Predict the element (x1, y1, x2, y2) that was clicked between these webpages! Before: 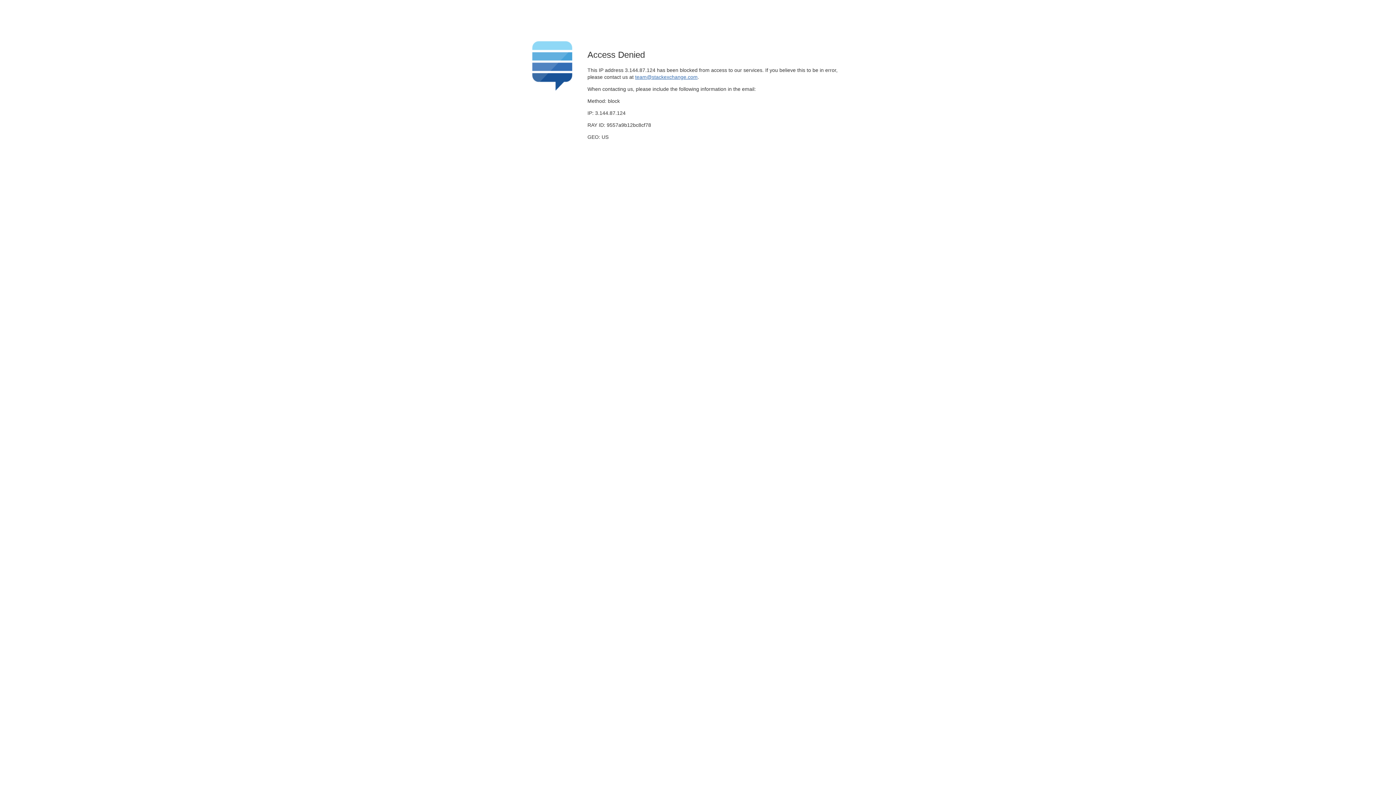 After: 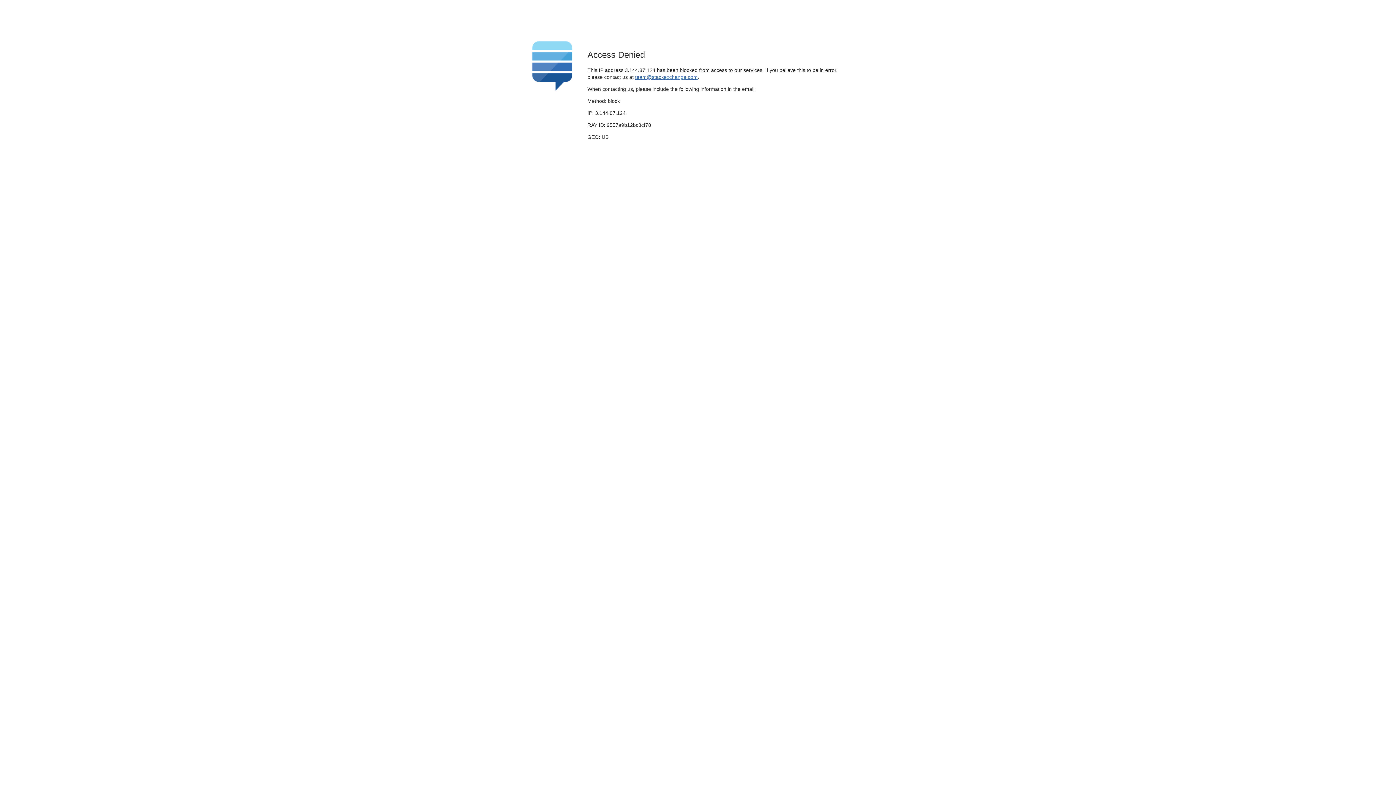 Action: label: team@stackexchange.com bbox: (635, 74, 697, 79)